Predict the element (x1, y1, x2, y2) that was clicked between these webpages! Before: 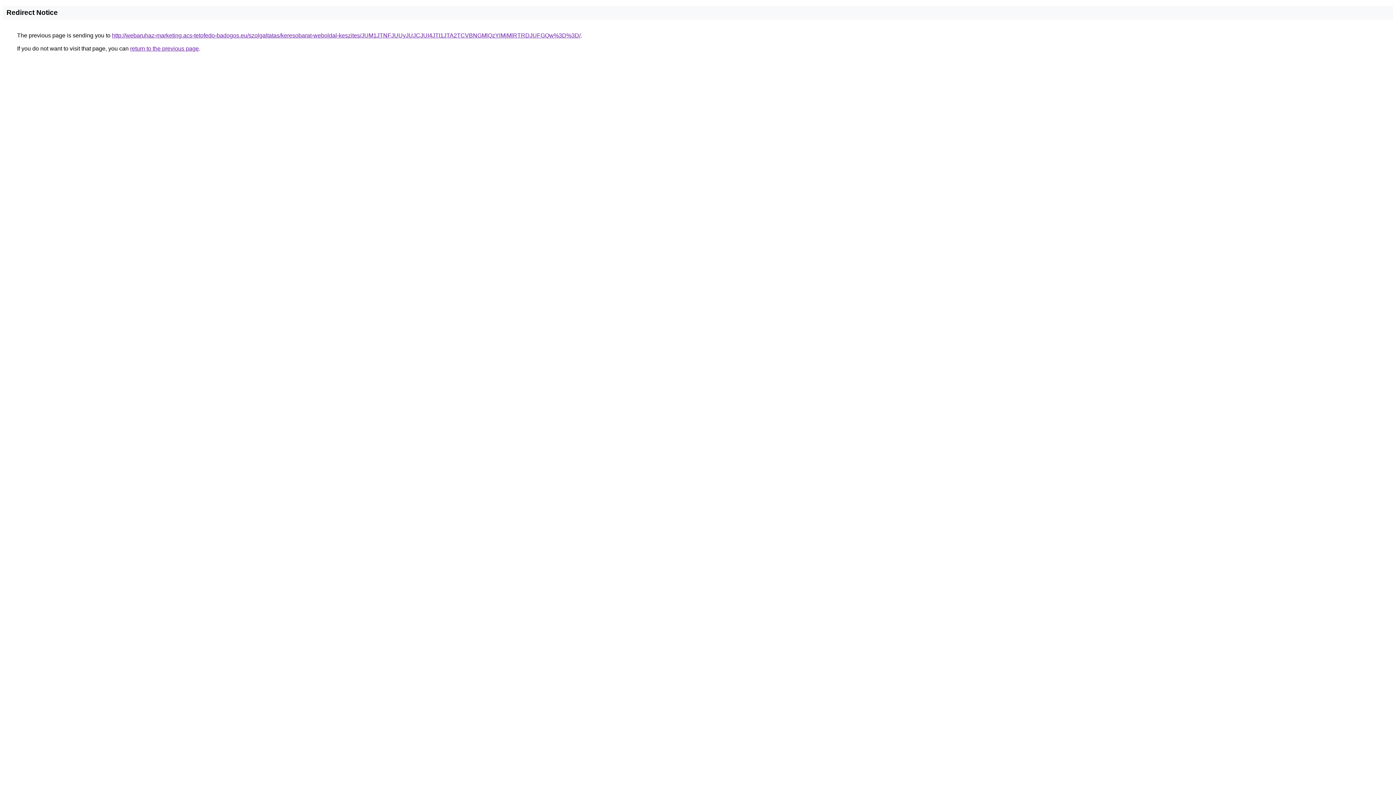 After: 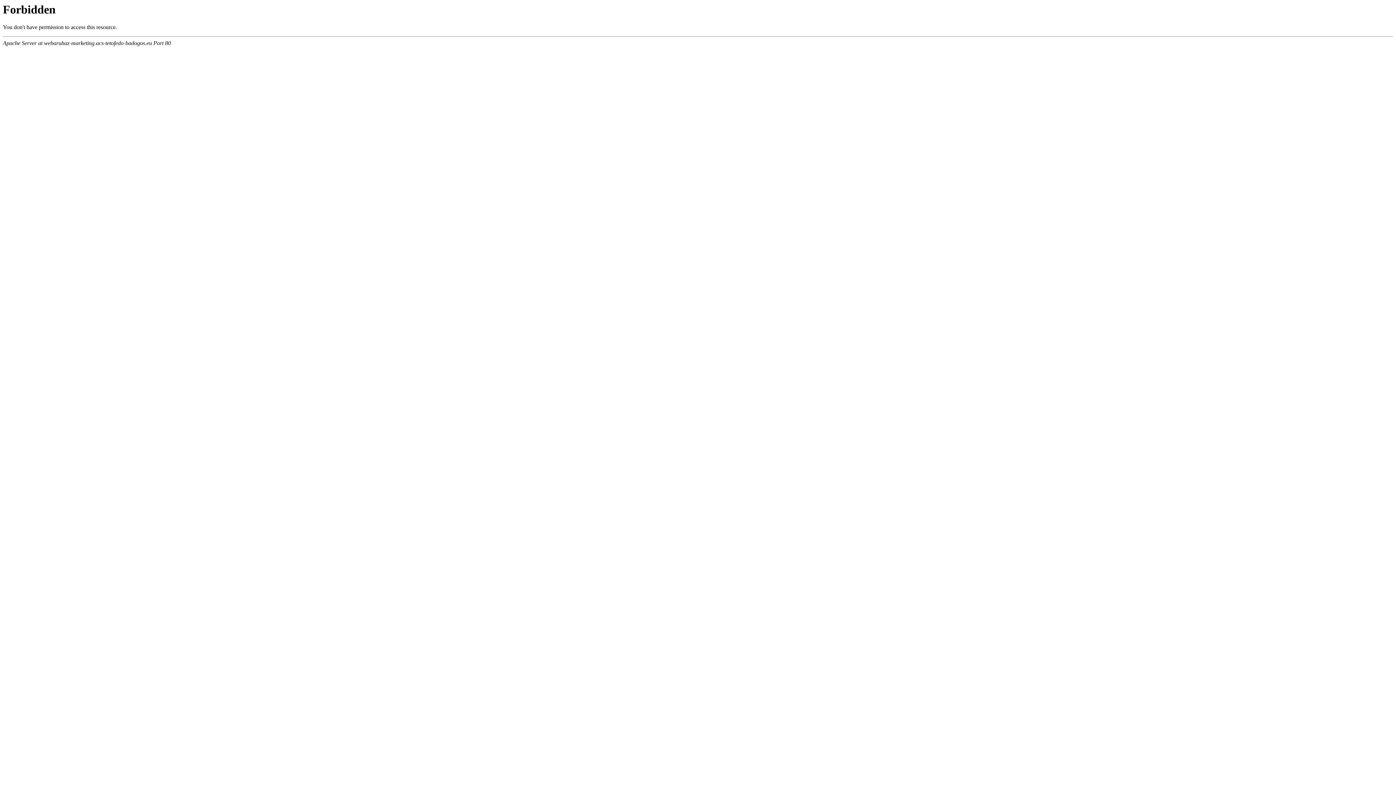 Action: bbox: (112, 32, 580, 38) label: http://webaruhaz-marketing.acs-tetofedo-badogos.eu/szolgaltatas/keresobarat-weboldal-keszites/JUM1JTNFJUUyJUJCJUI4JTI1JTA2TCVBNGMlQzYlMjMlRTRDJUFGQw%3D%3D/